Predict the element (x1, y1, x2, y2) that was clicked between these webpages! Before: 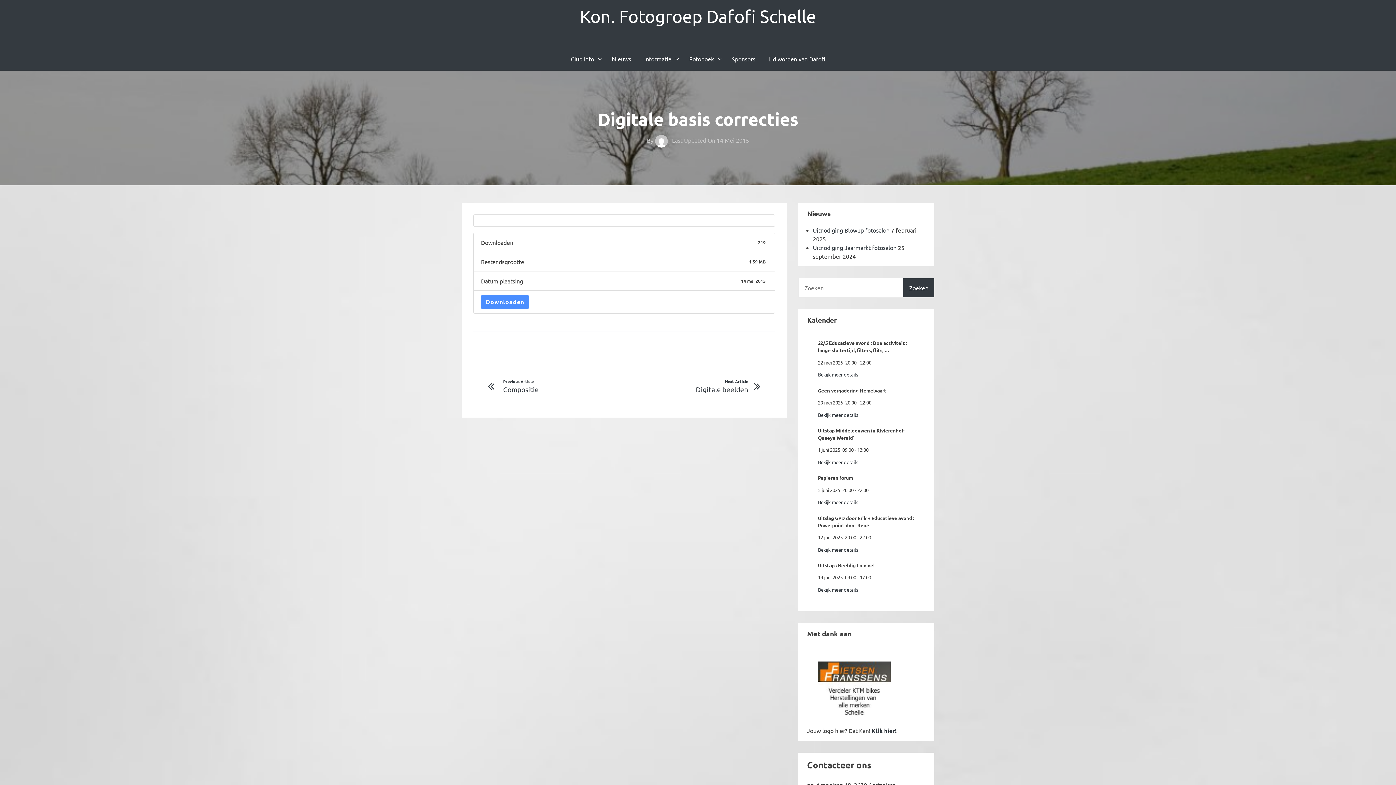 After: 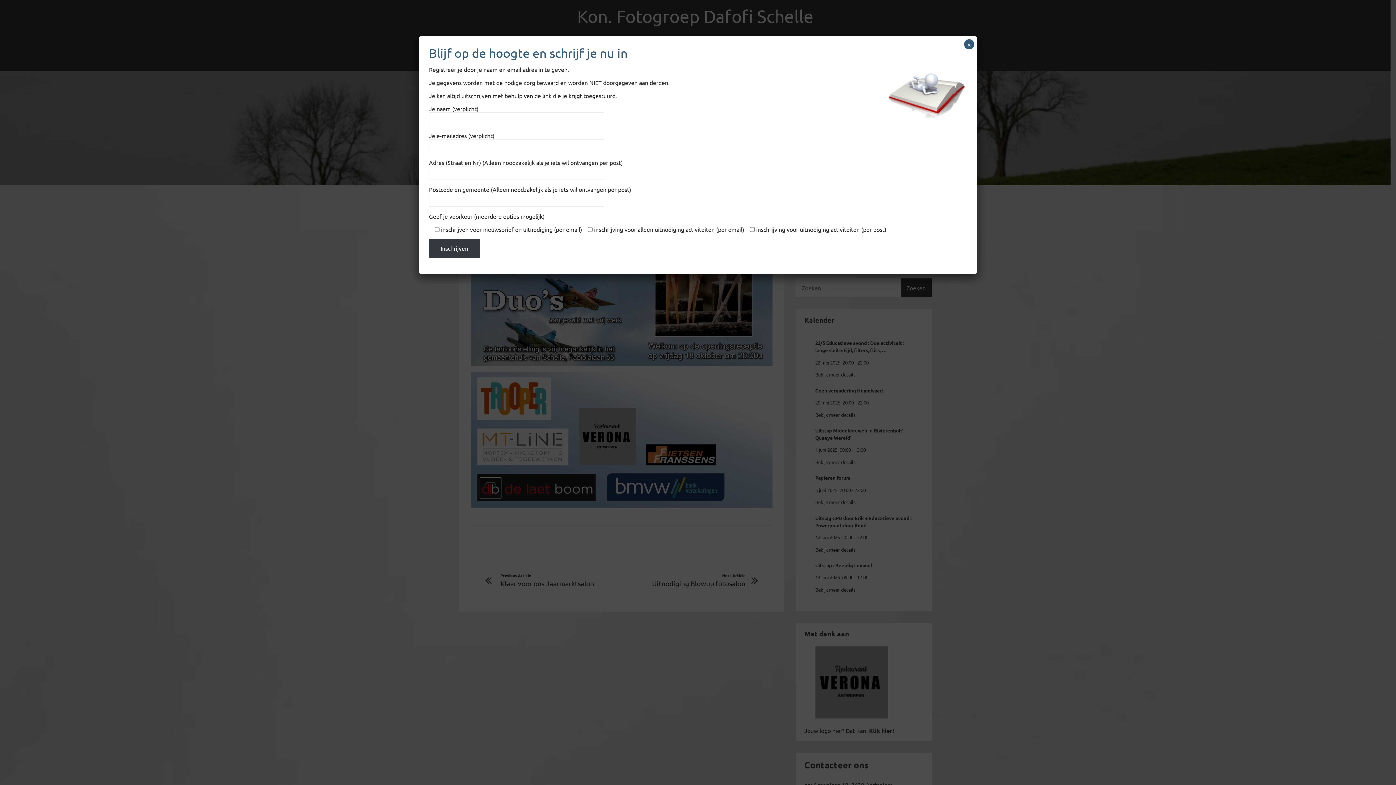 Action: label: Uitnodiging Jaarmarkt fotosalon bbox: (813, 244, 896, 251)